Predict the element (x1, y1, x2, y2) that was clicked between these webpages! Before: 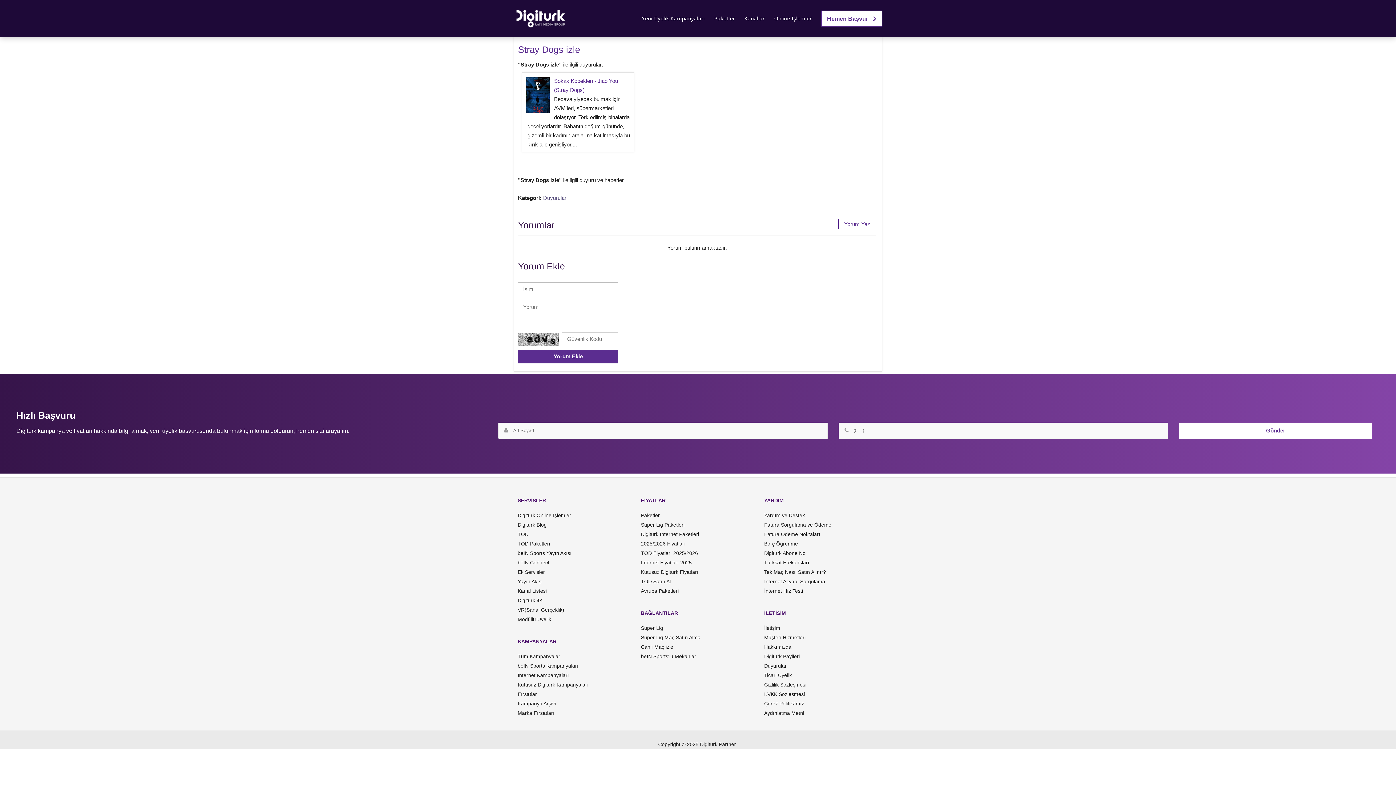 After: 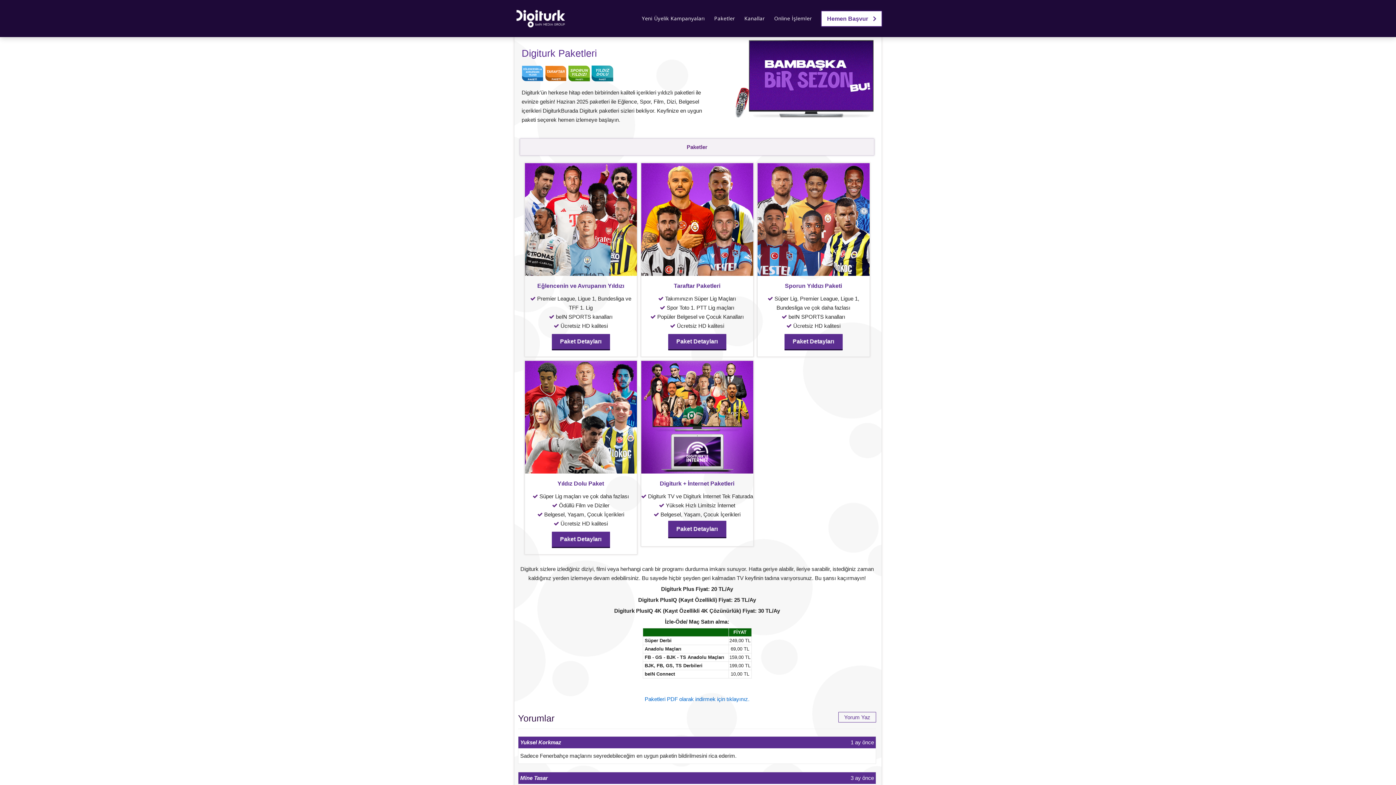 Action: label: Paketler bbox: (641, 512, 660, 518)